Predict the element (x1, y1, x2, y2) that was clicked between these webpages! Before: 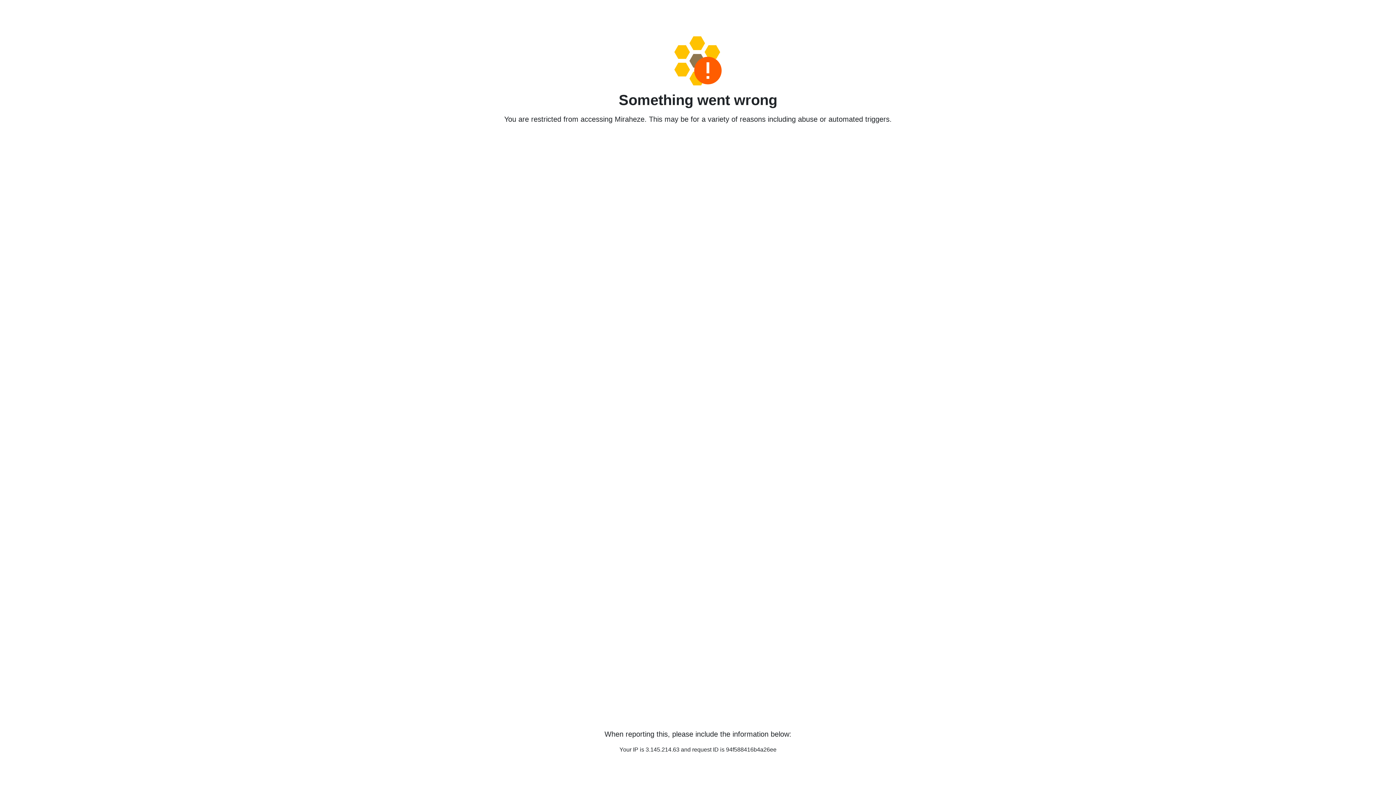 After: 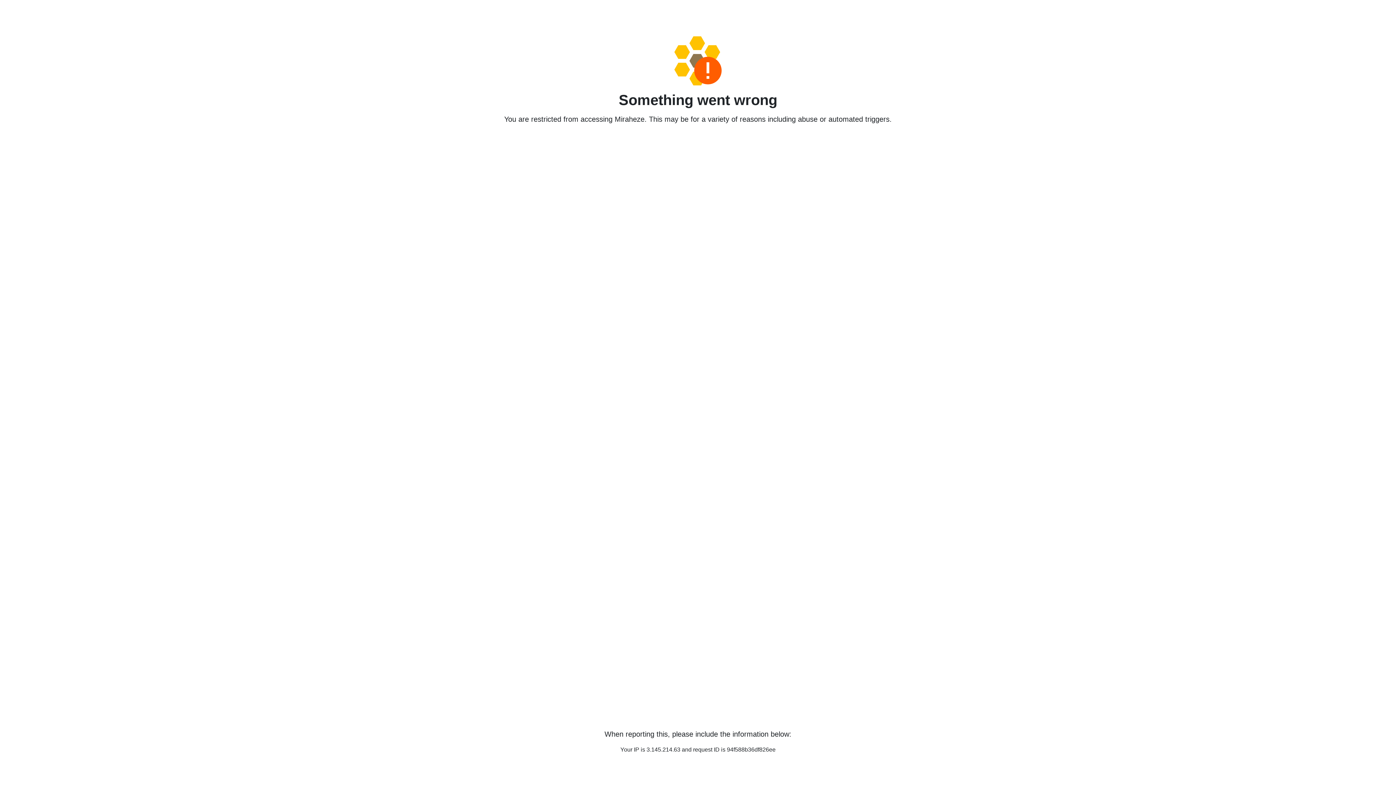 Action: bbox: (458, 36, 938, 85)